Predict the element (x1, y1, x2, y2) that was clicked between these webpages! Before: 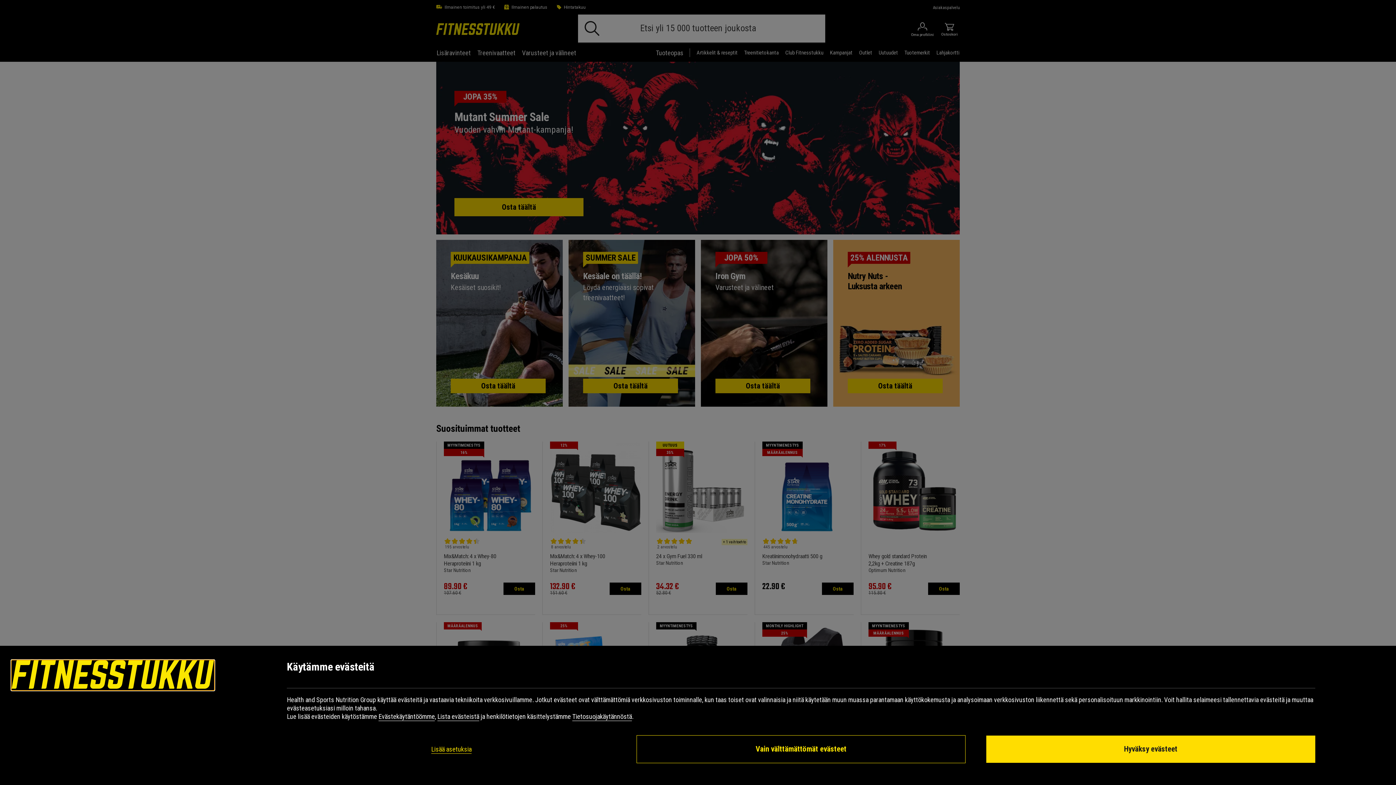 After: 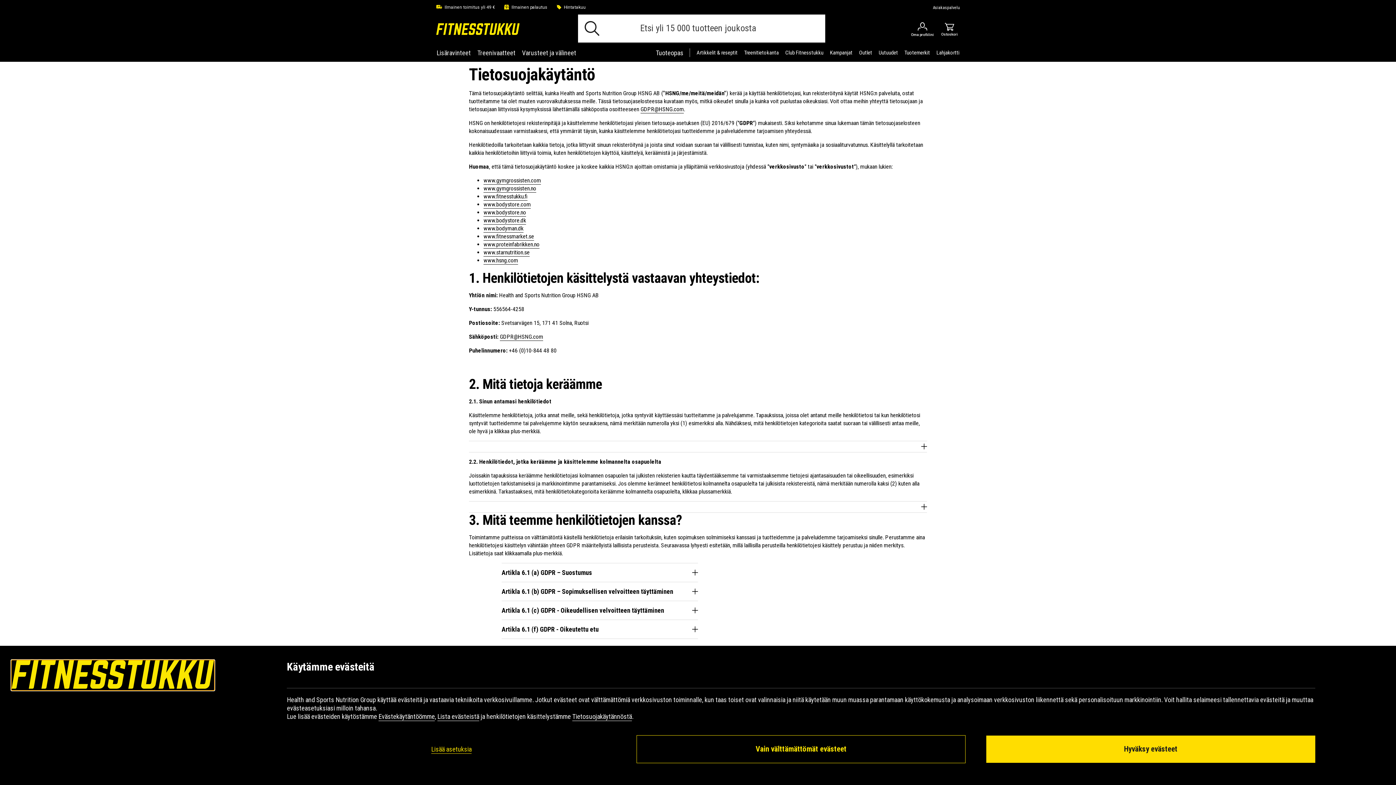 Action: label: Tietosuojakäytännöstä bbox: (572, 713, 632, 720)